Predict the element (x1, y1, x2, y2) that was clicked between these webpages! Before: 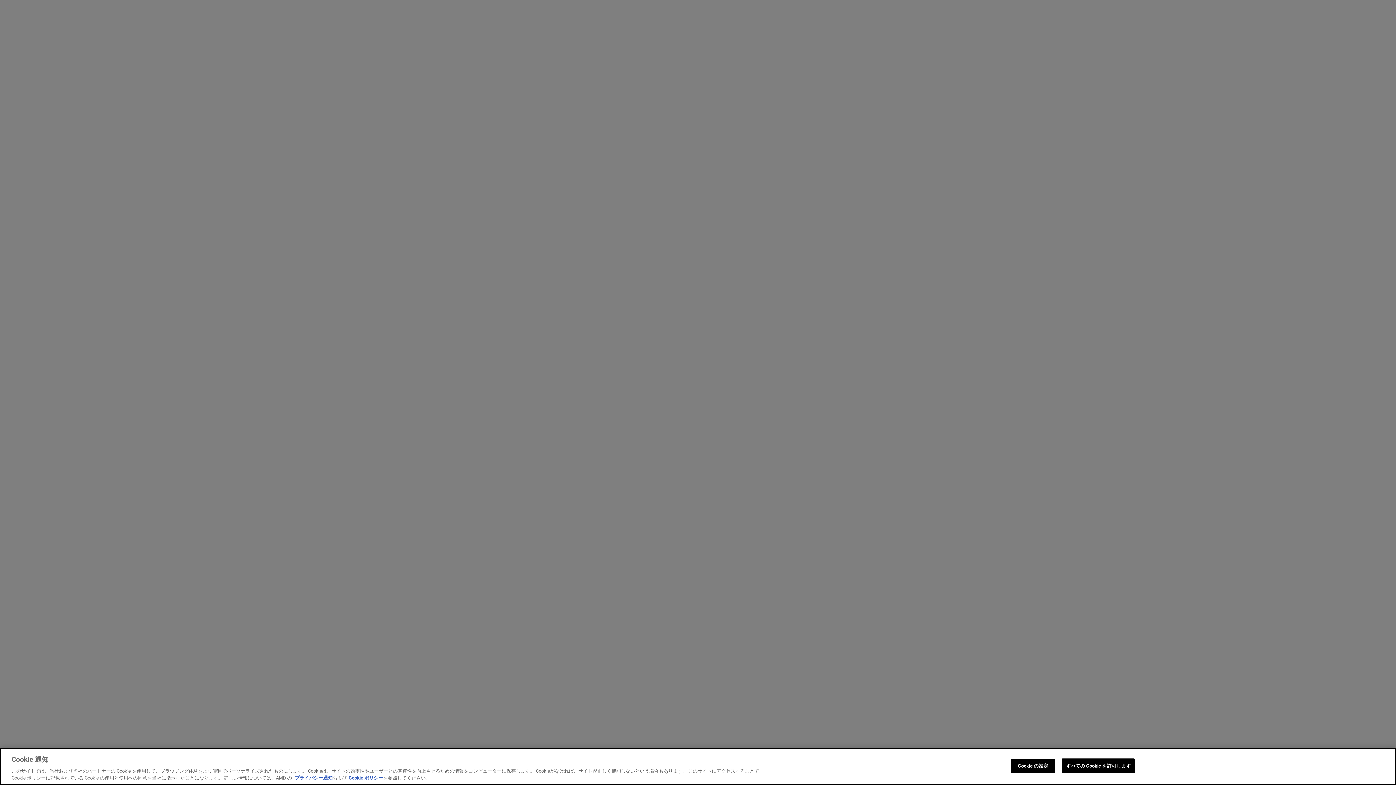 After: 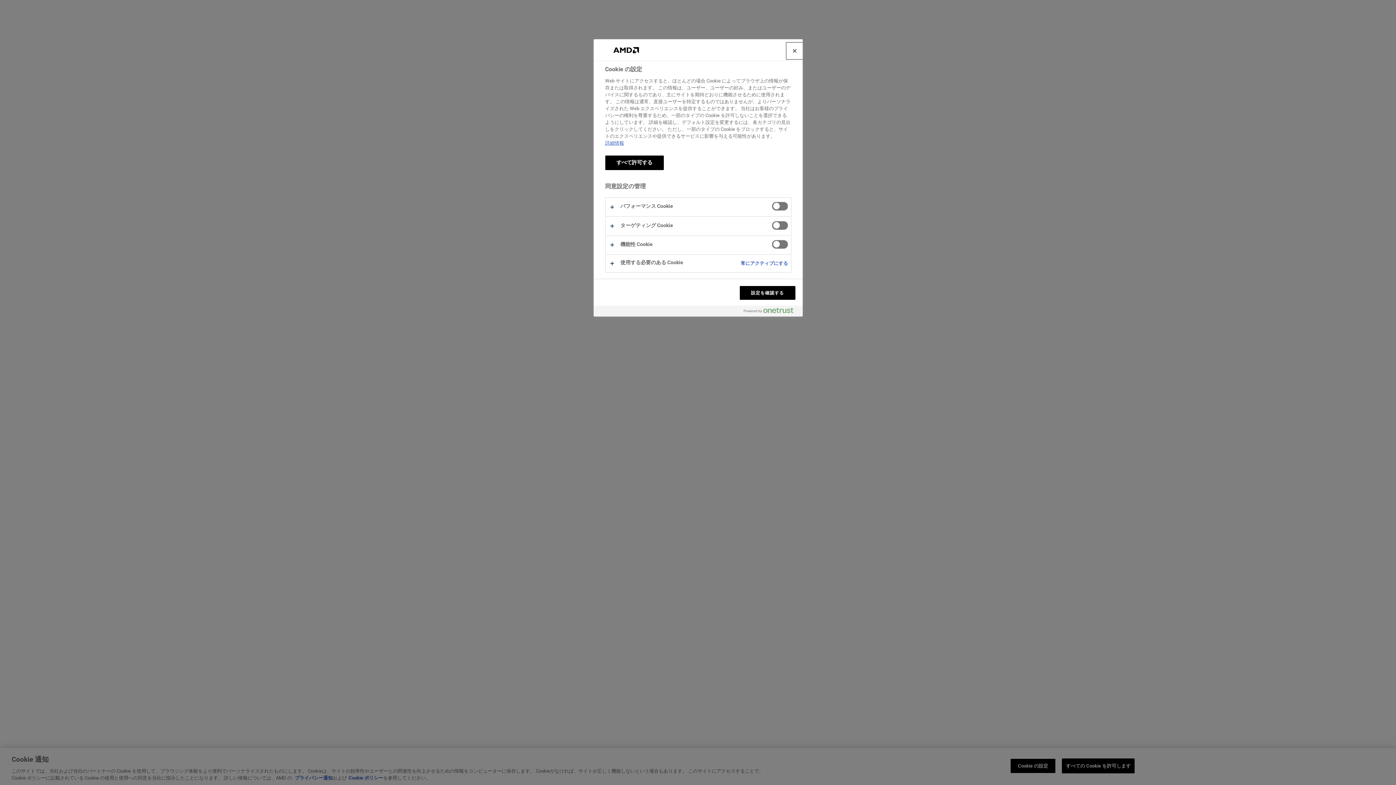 Action: label: Cookie の設定 bbox: (1010, 758, 1056, 773)